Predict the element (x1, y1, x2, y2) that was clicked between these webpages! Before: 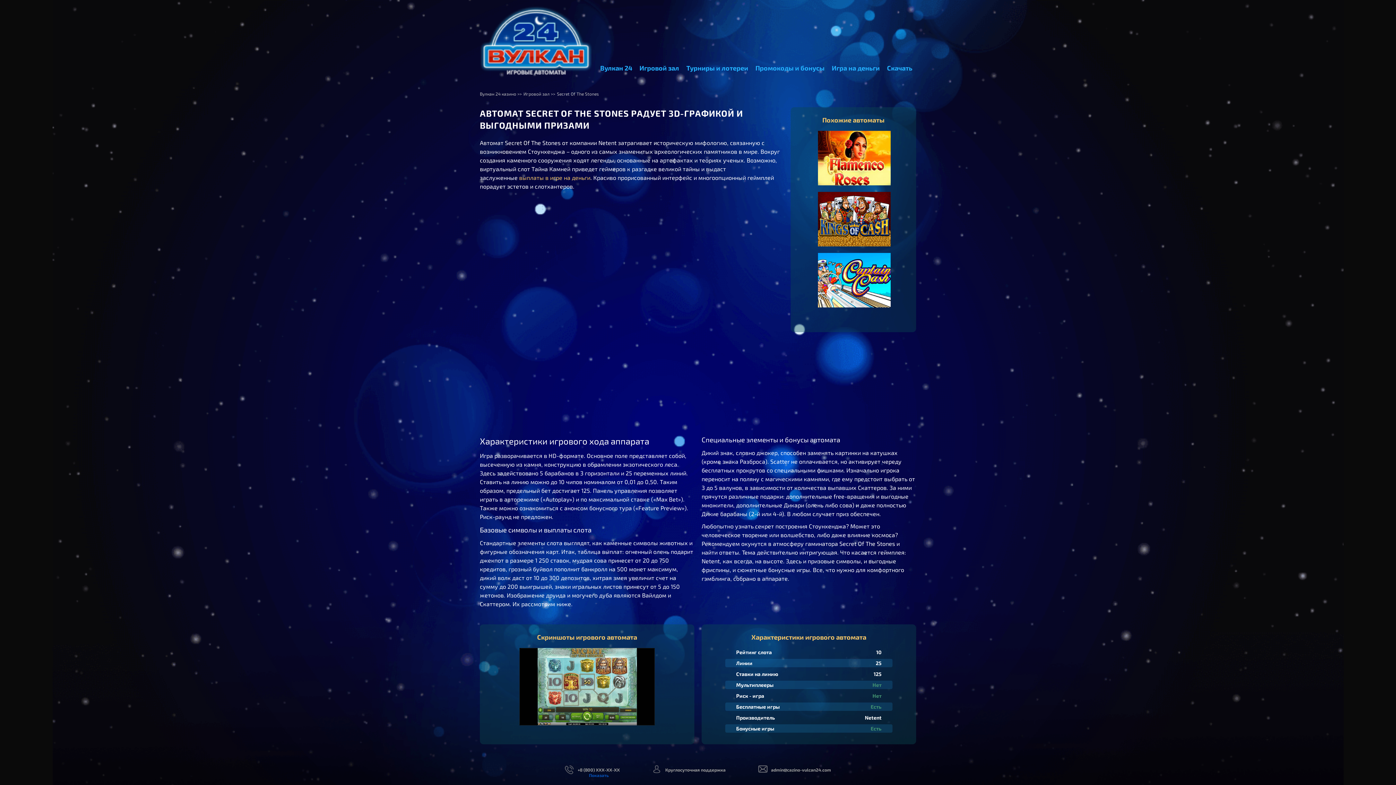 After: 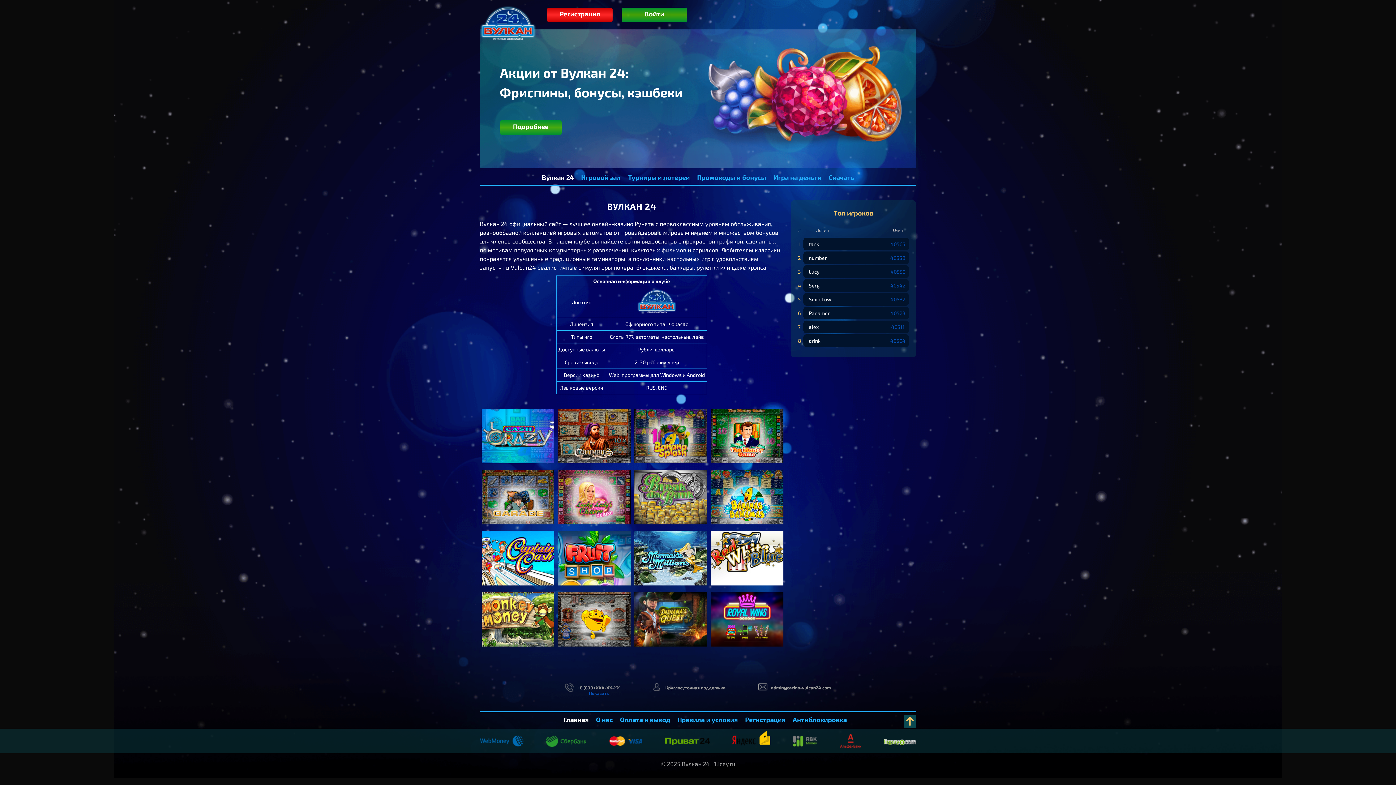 Action: label: Вулкан 24 казино bbox: (480, 91, 516, 96)